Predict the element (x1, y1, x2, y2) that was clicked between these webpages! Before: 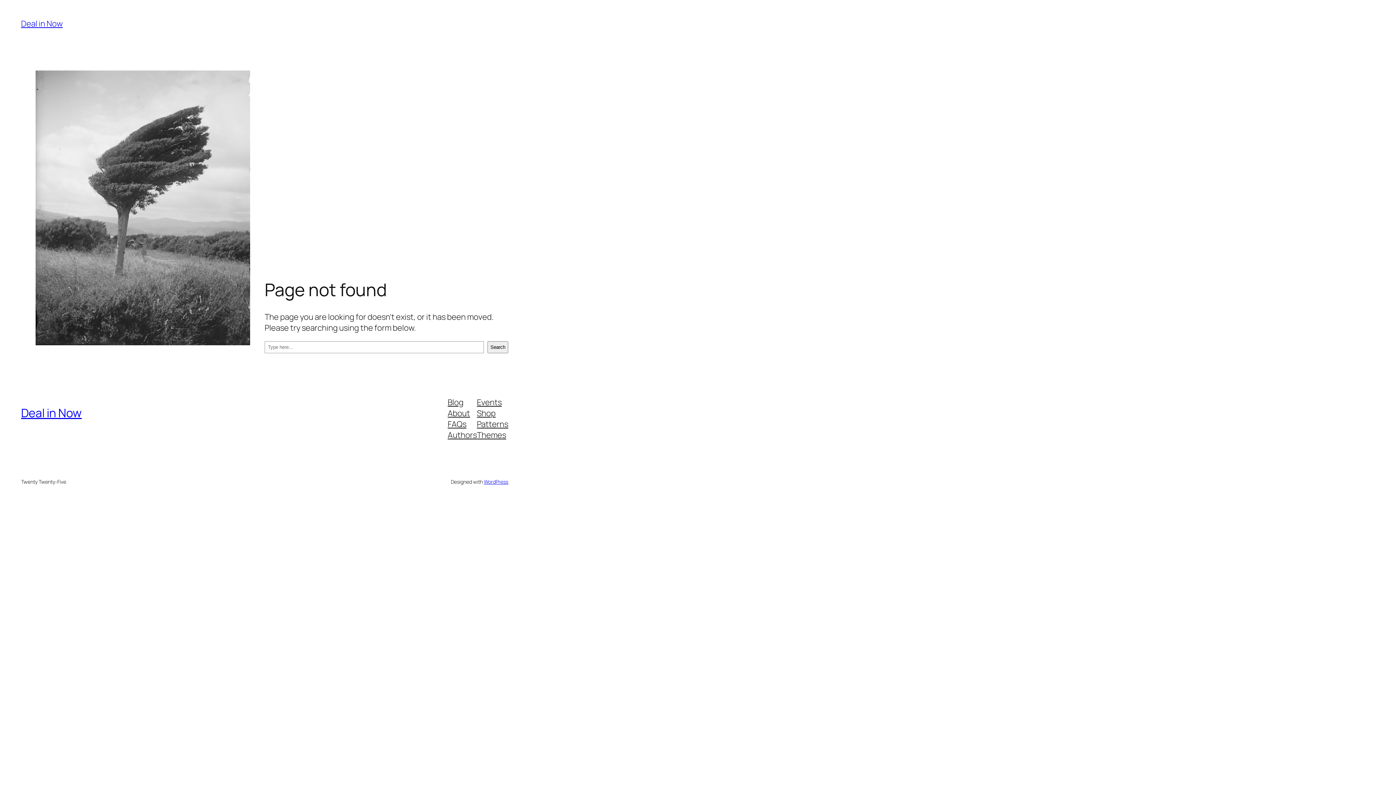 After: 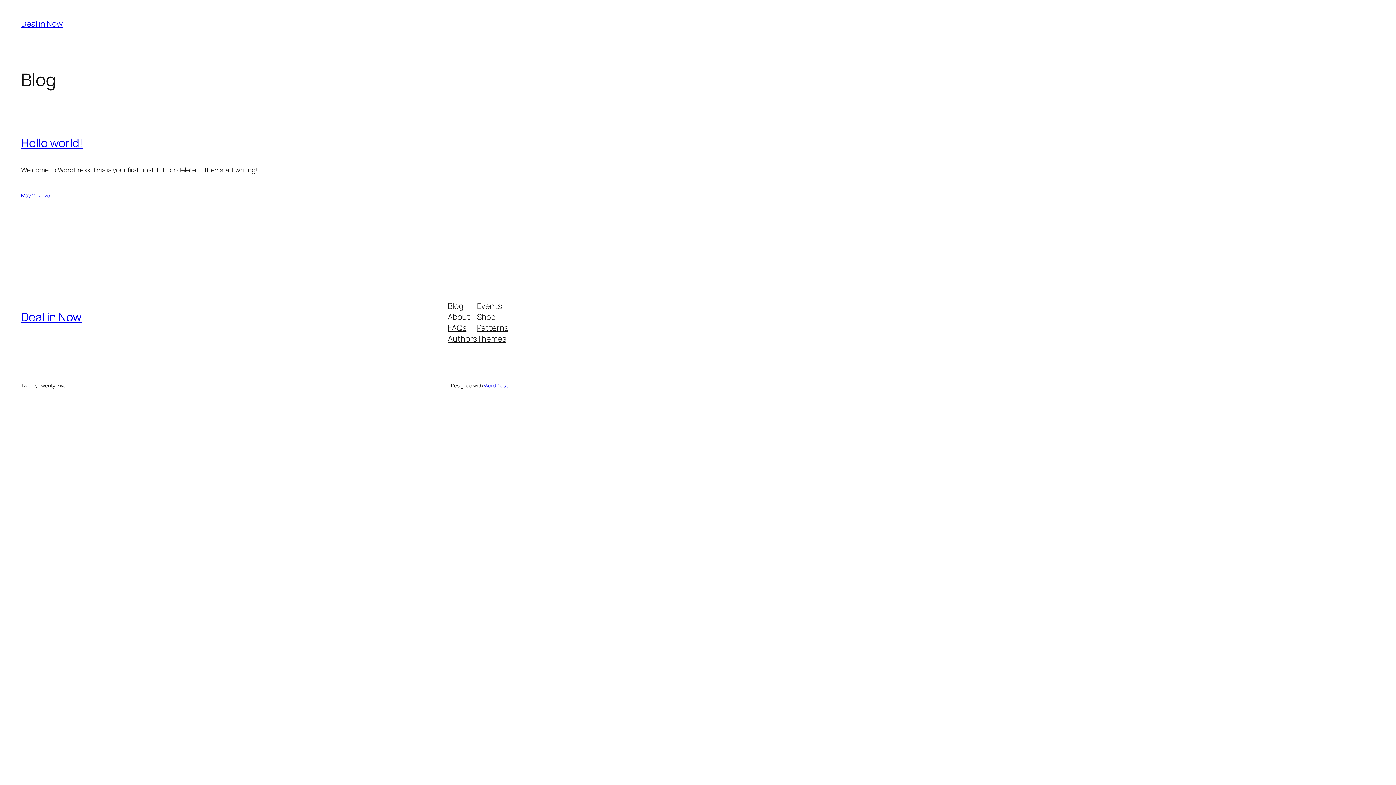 Action: bbox: (21, 405, 81, 421) label: Deal in Now